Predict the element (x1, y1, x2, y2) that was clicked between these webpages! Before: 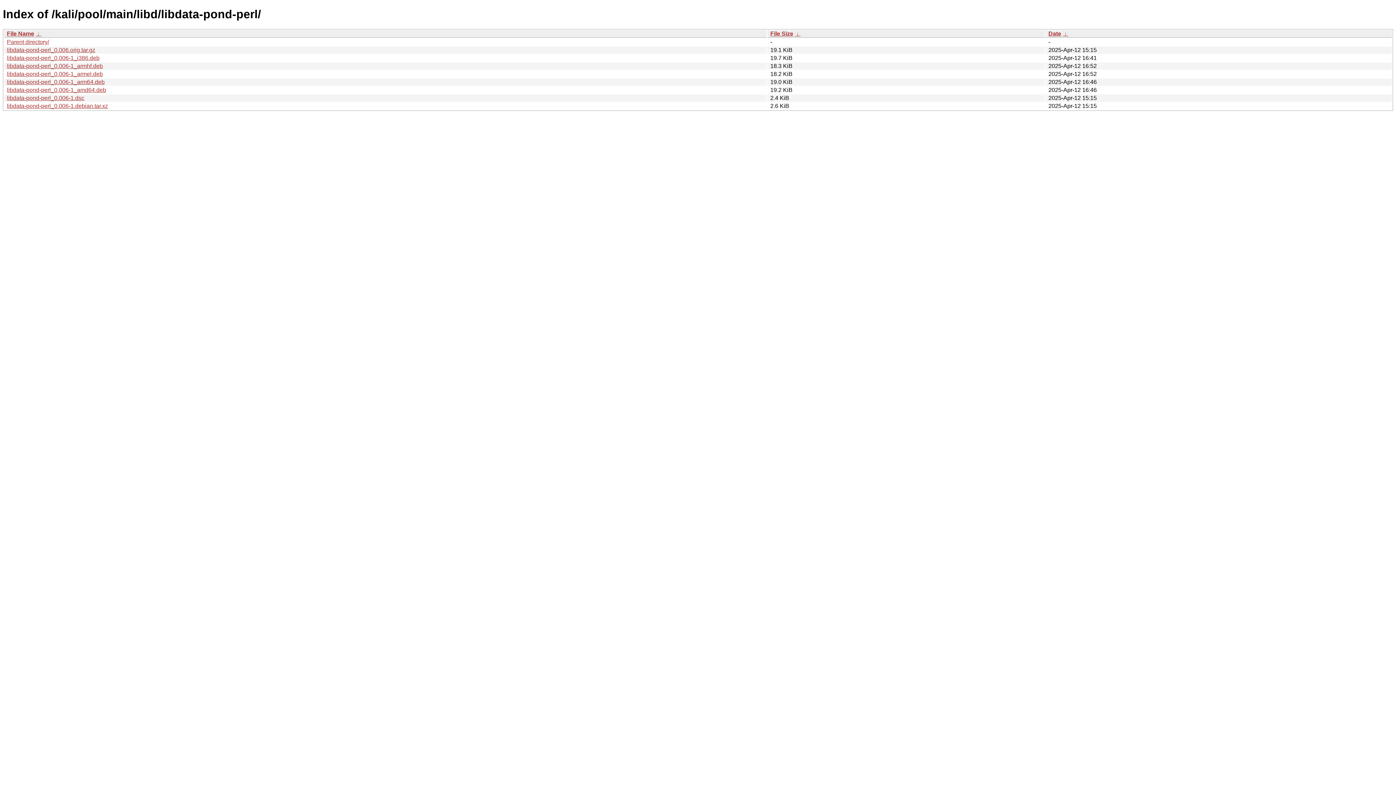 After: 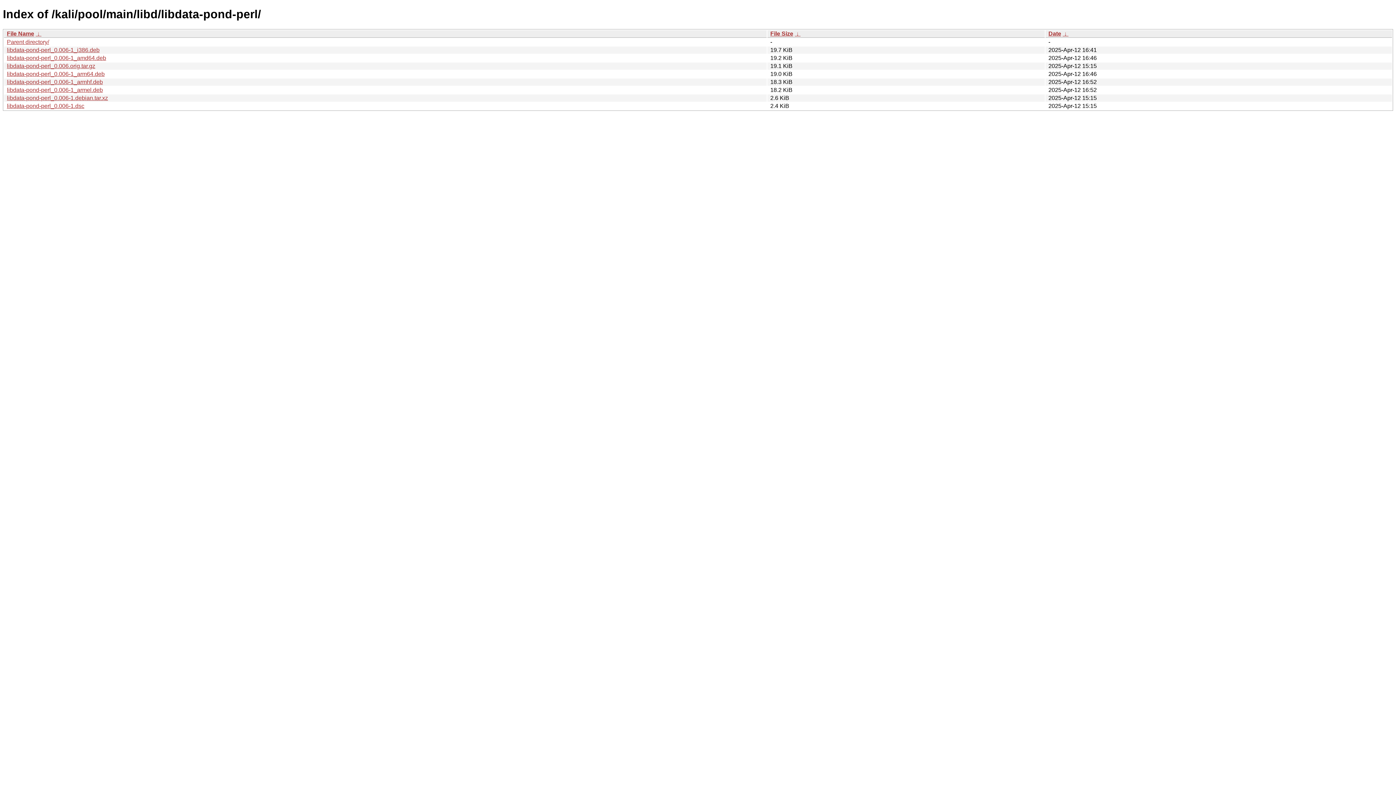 Action: label:  ↓  bbox: (794, 30, 800, 36)